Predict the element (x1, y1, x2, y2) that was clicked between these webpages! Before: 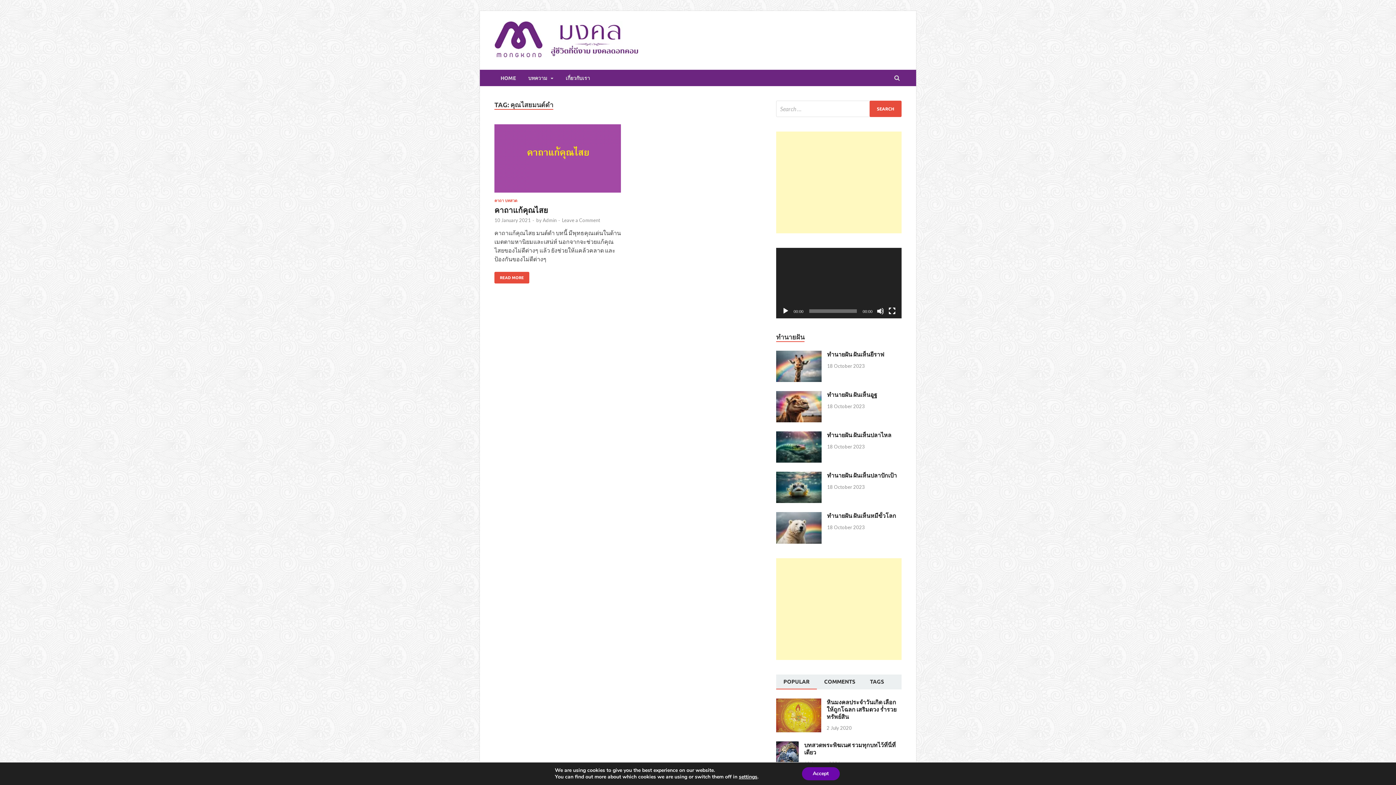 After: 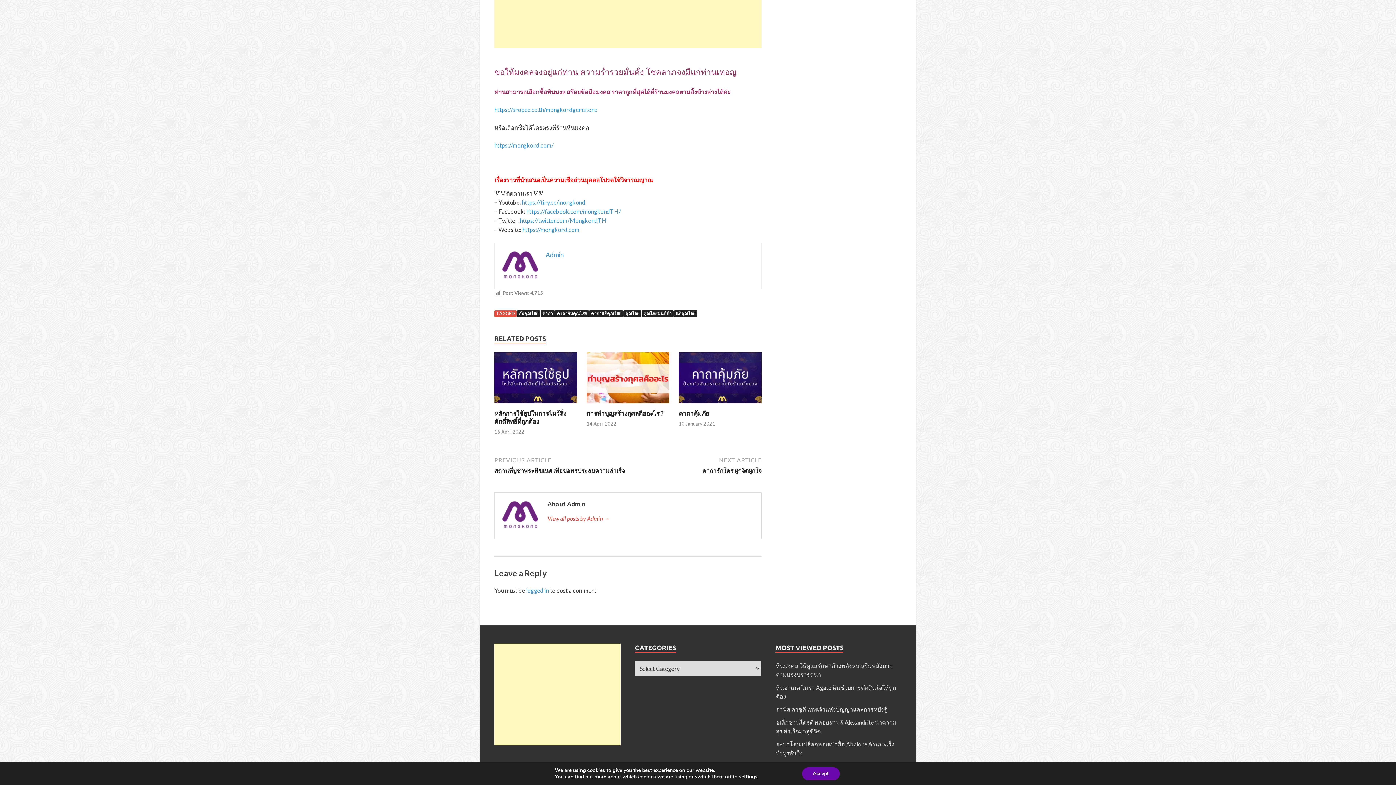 Action: bbox: (562, 217, 600, 223) label: Leave a Comment